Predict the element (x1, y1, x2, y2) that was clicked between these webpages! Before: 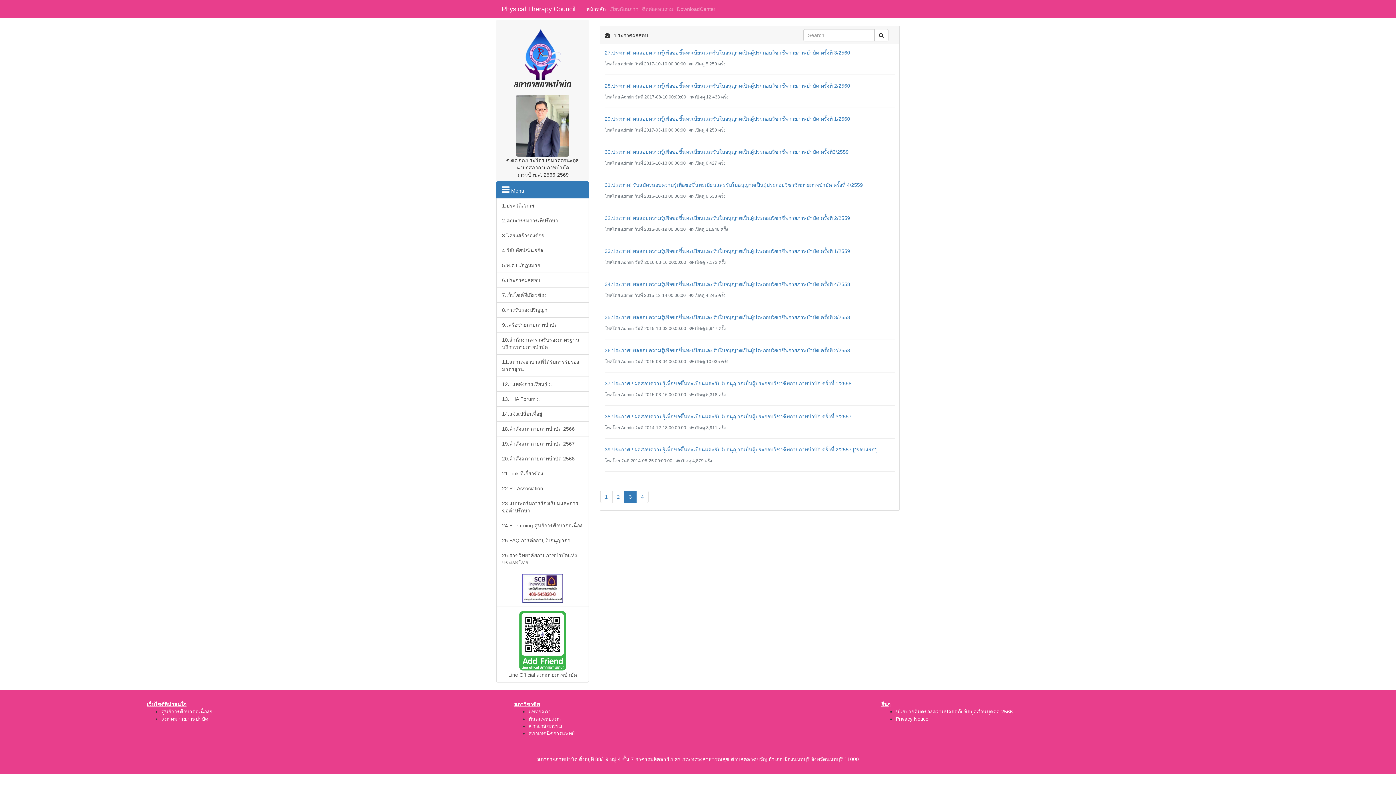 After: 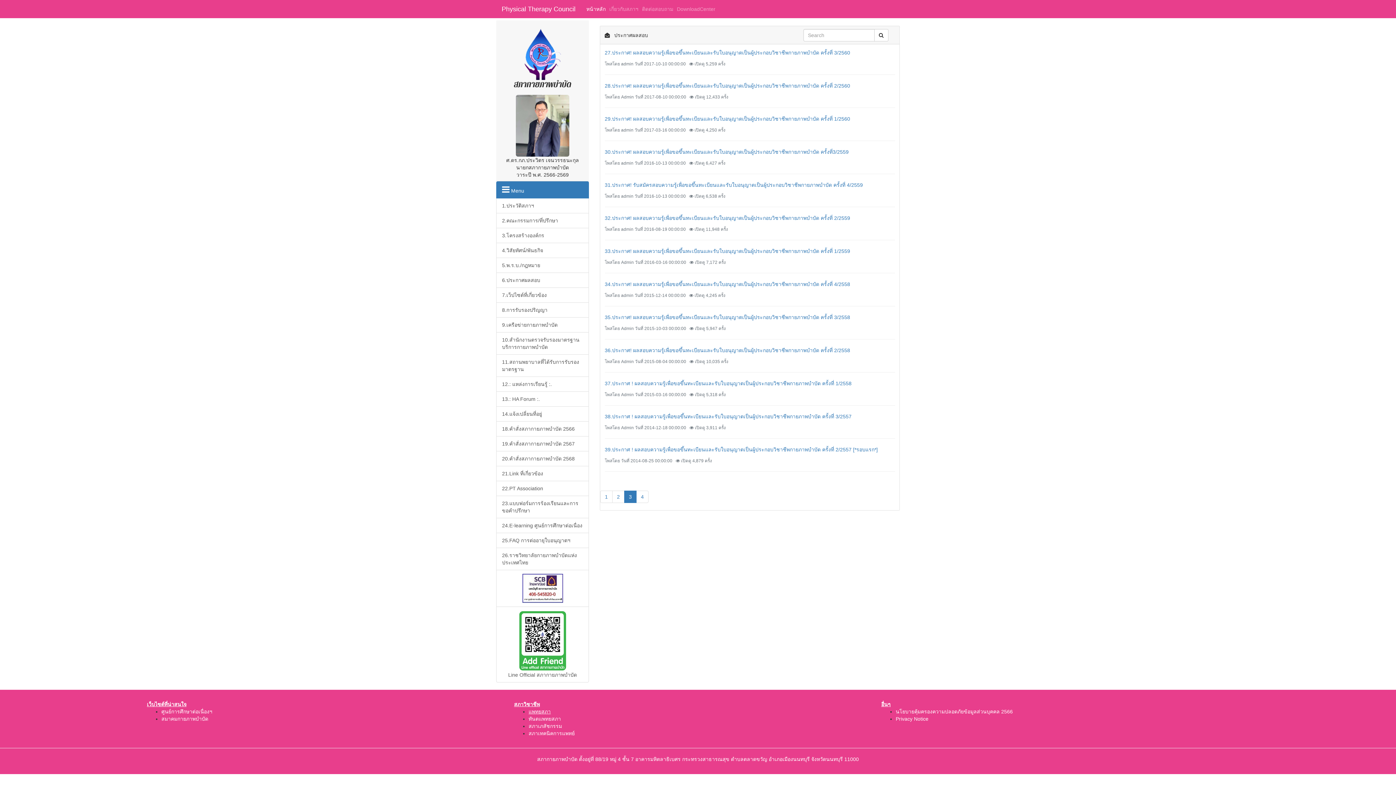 Action: label: แพทยสภา bbox: (528, 709, 550, 714)